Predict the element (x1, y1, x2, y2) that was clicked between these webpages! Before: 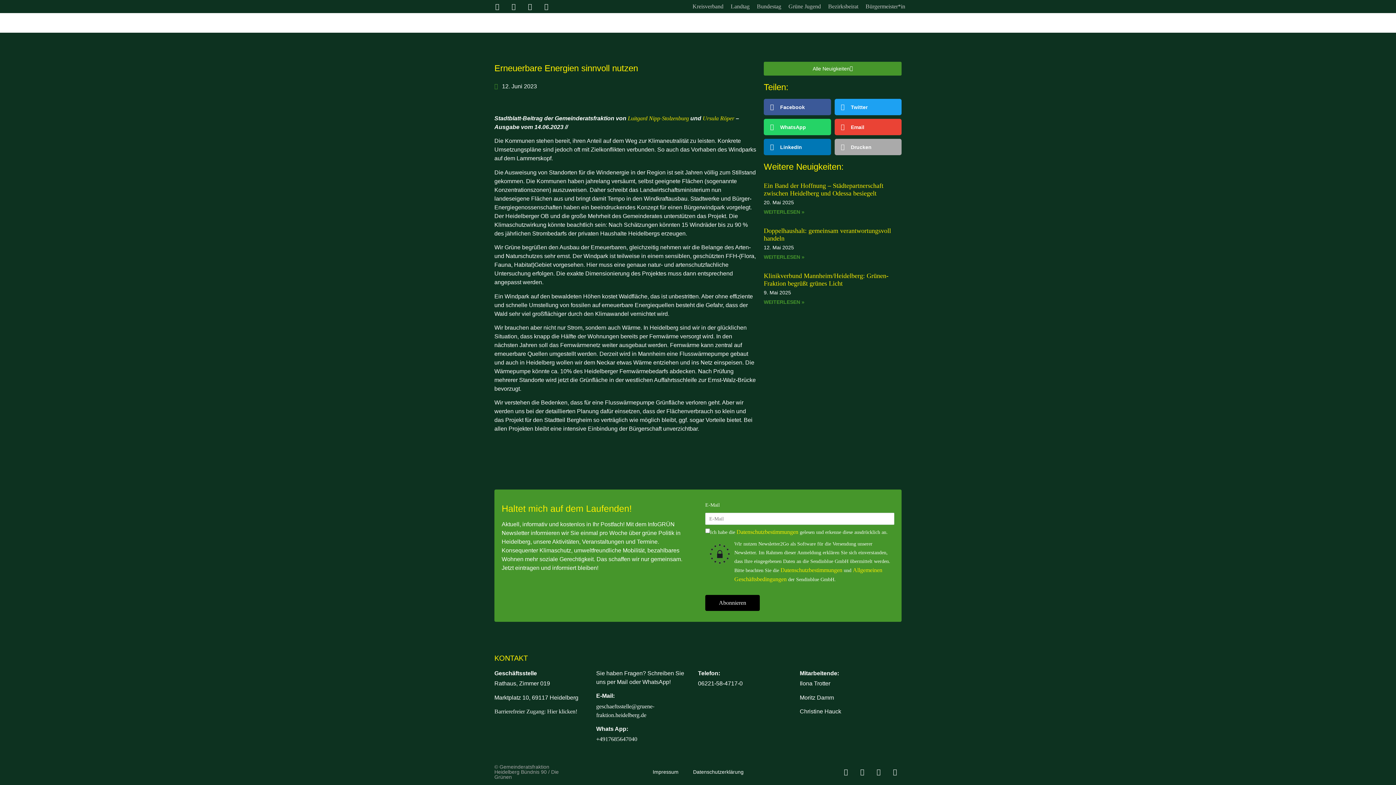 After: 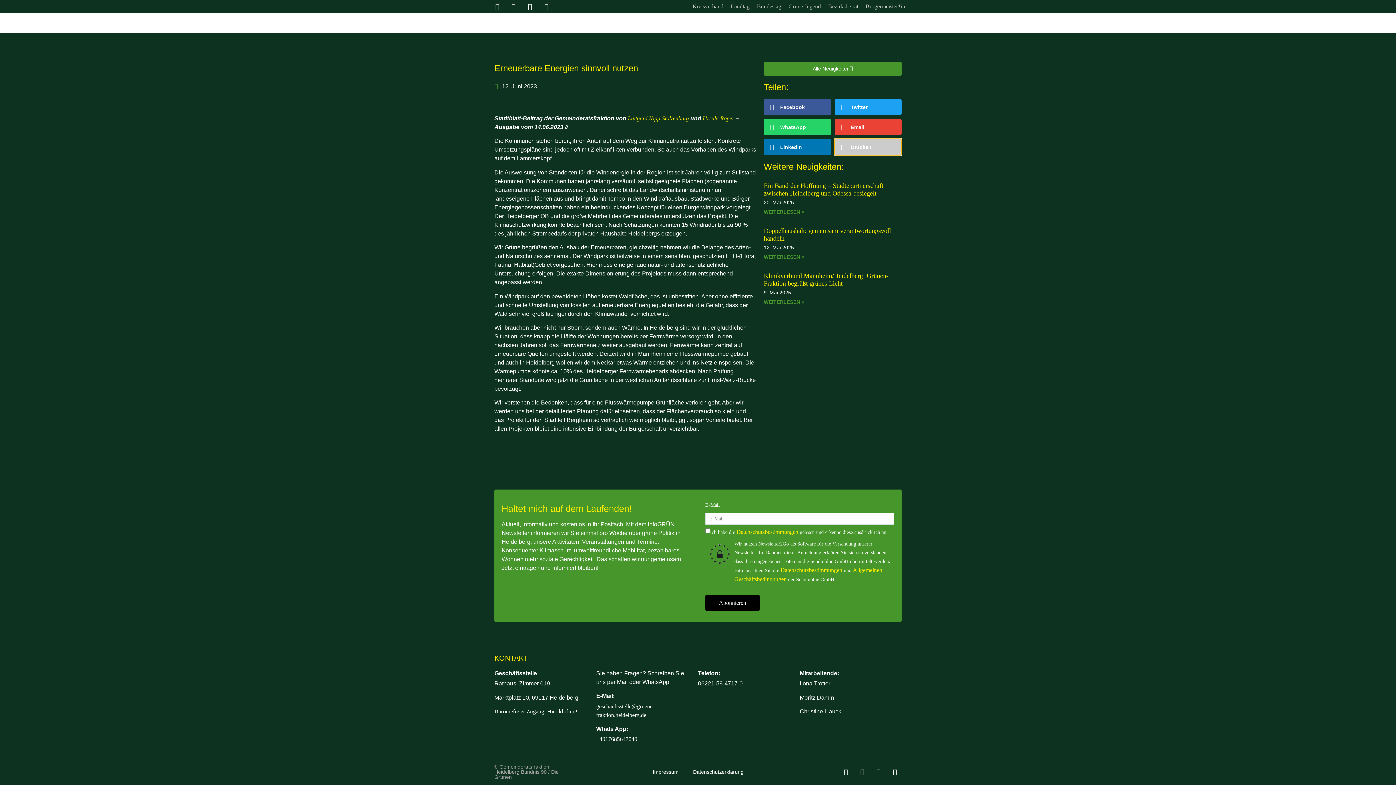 Action: bbox: (834, 138, 901, 155) label: Share on print